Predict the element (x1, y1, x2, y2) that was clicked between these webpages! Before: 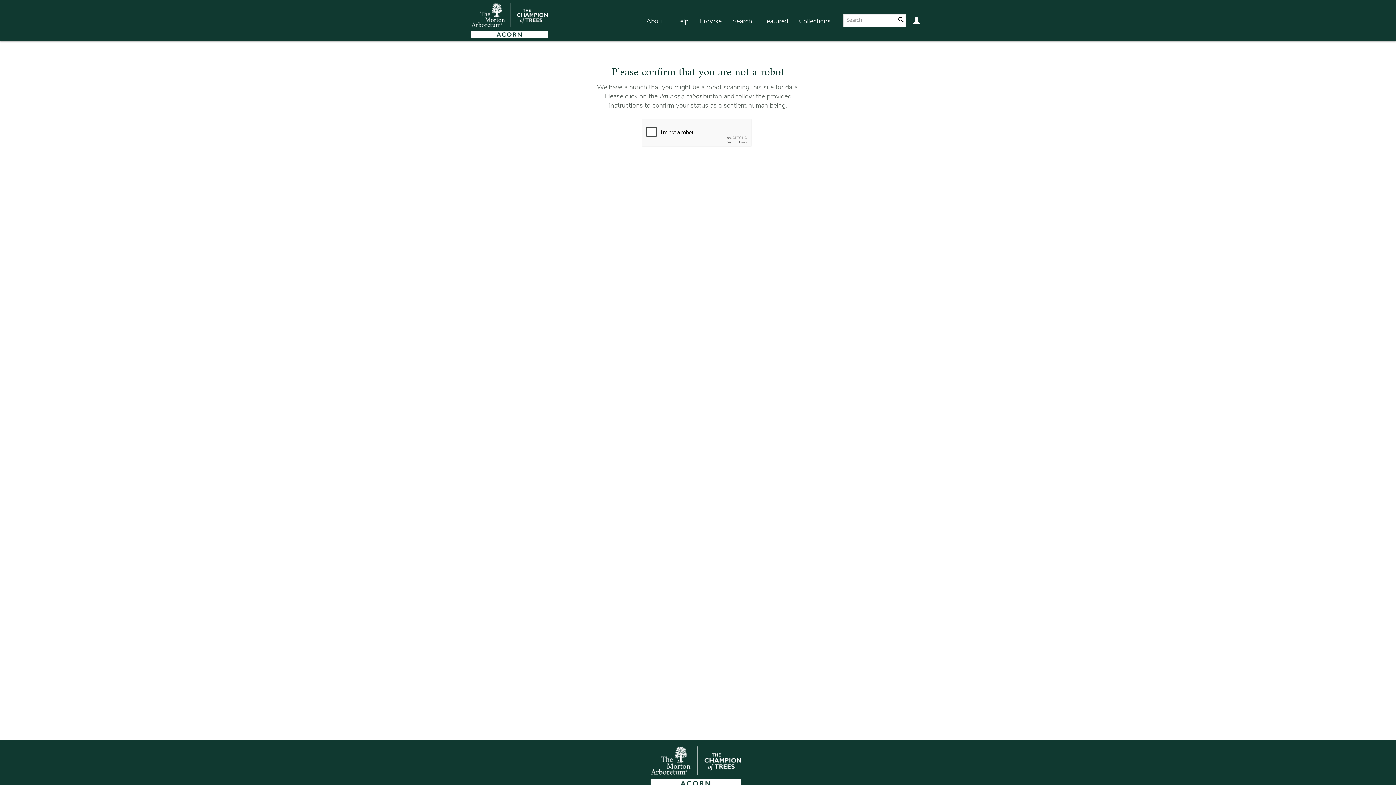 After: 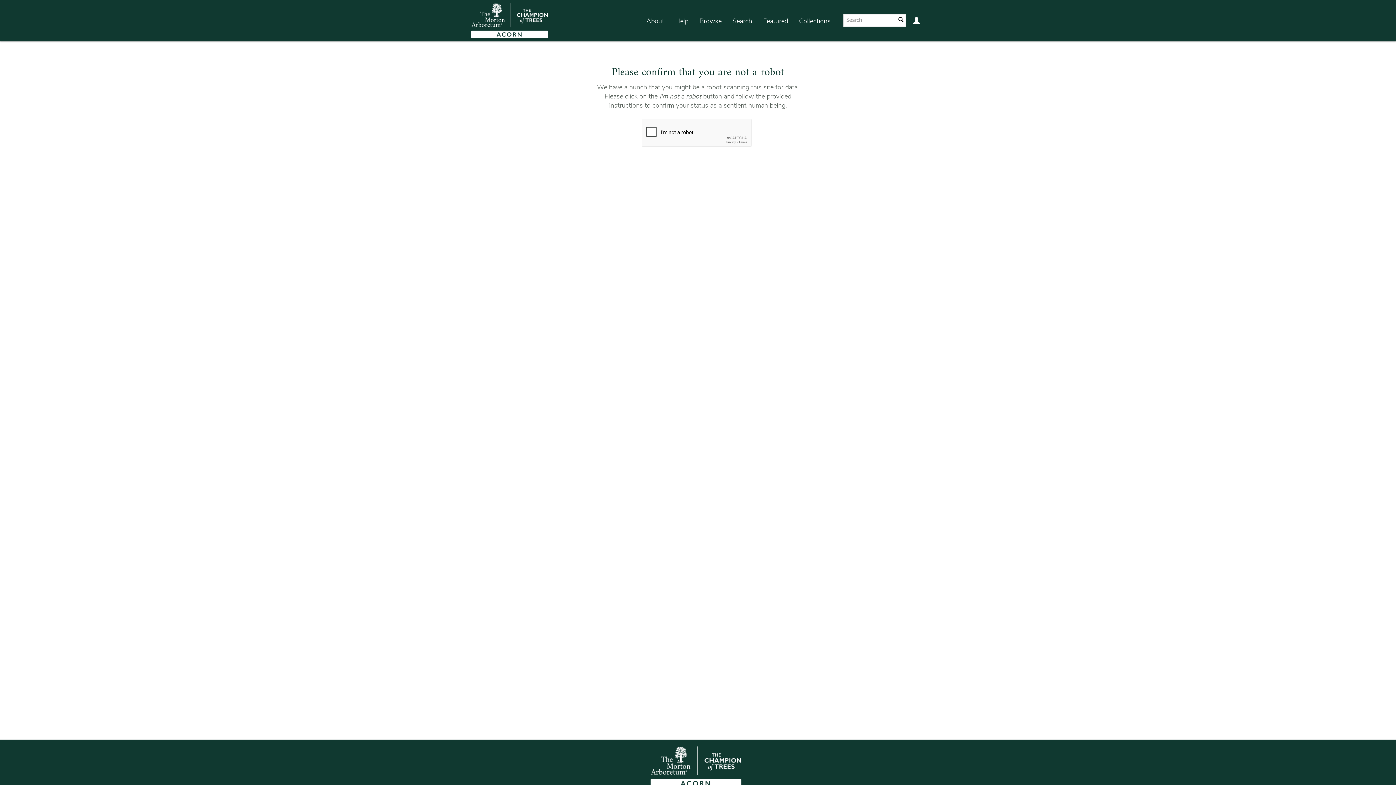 Action: label: Featured bbox: (757, 7, 793, 35)